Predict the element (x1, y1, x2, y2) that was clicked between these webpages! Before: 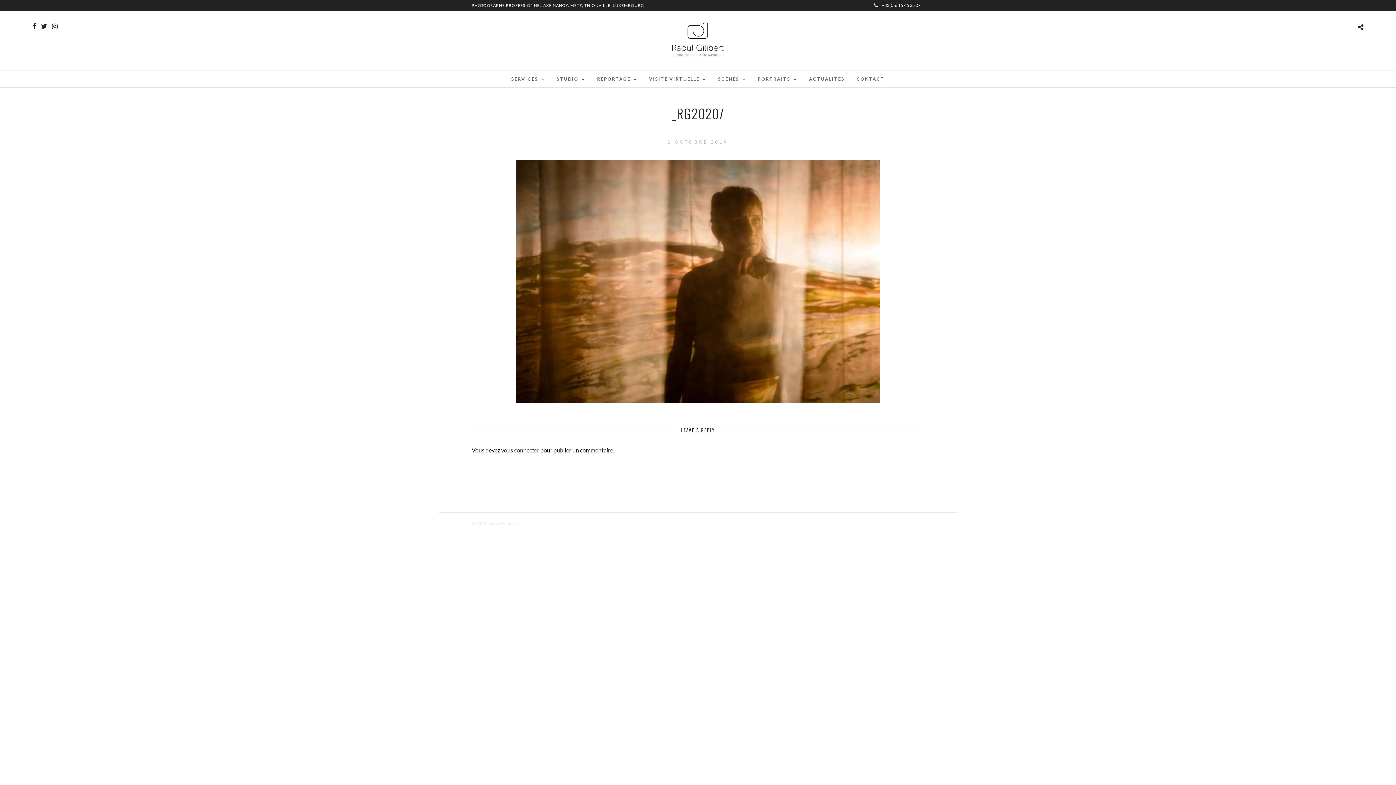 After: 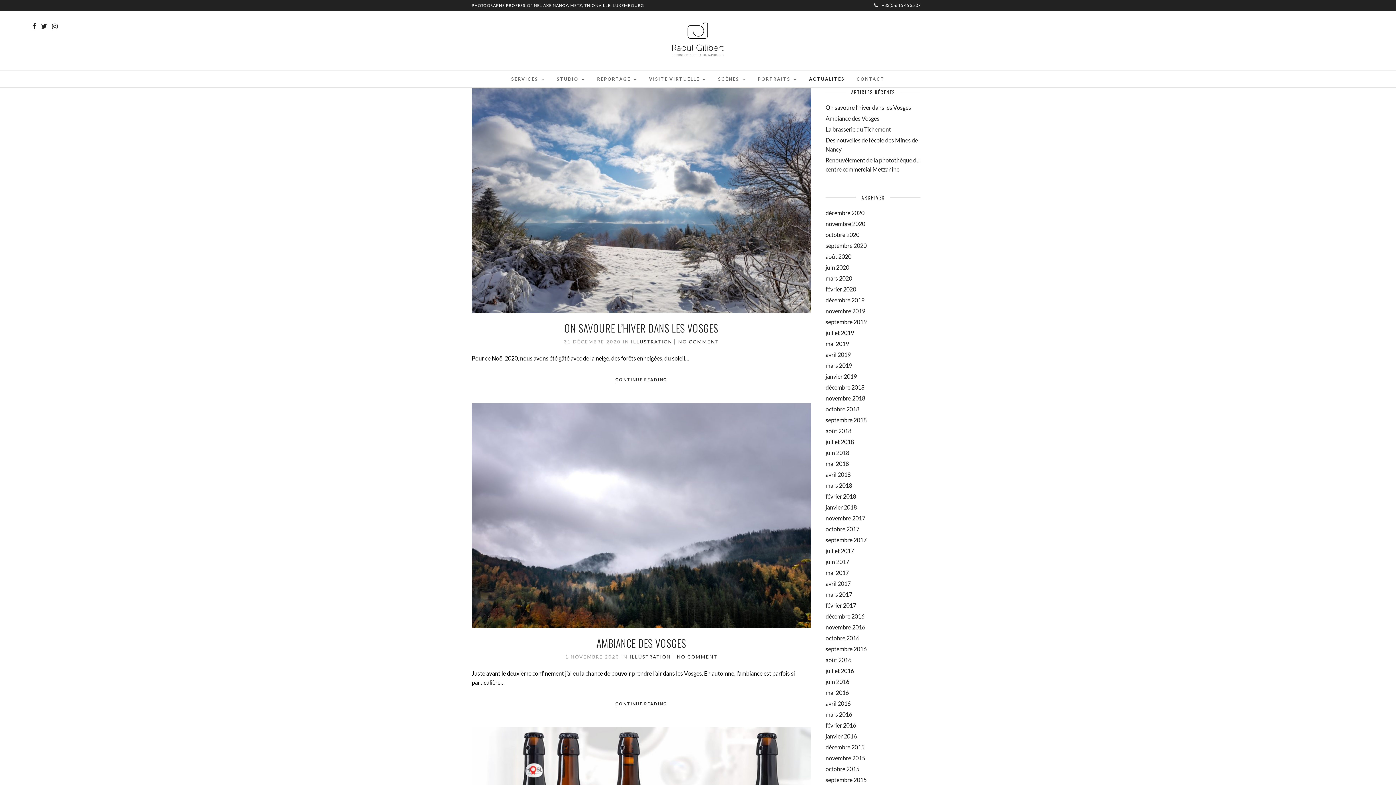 Action: bbox: (803, 70, 850, 87) label: ACTUALITÉS